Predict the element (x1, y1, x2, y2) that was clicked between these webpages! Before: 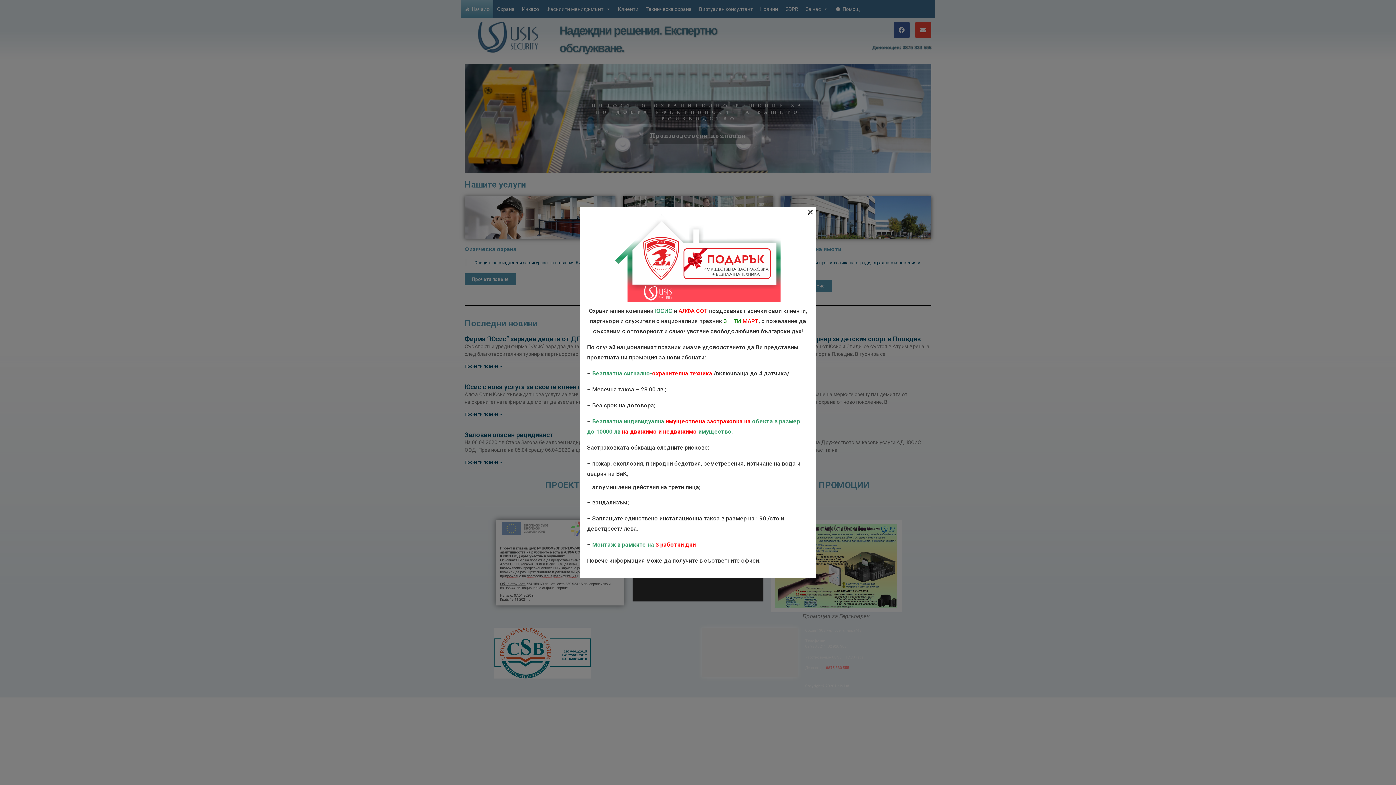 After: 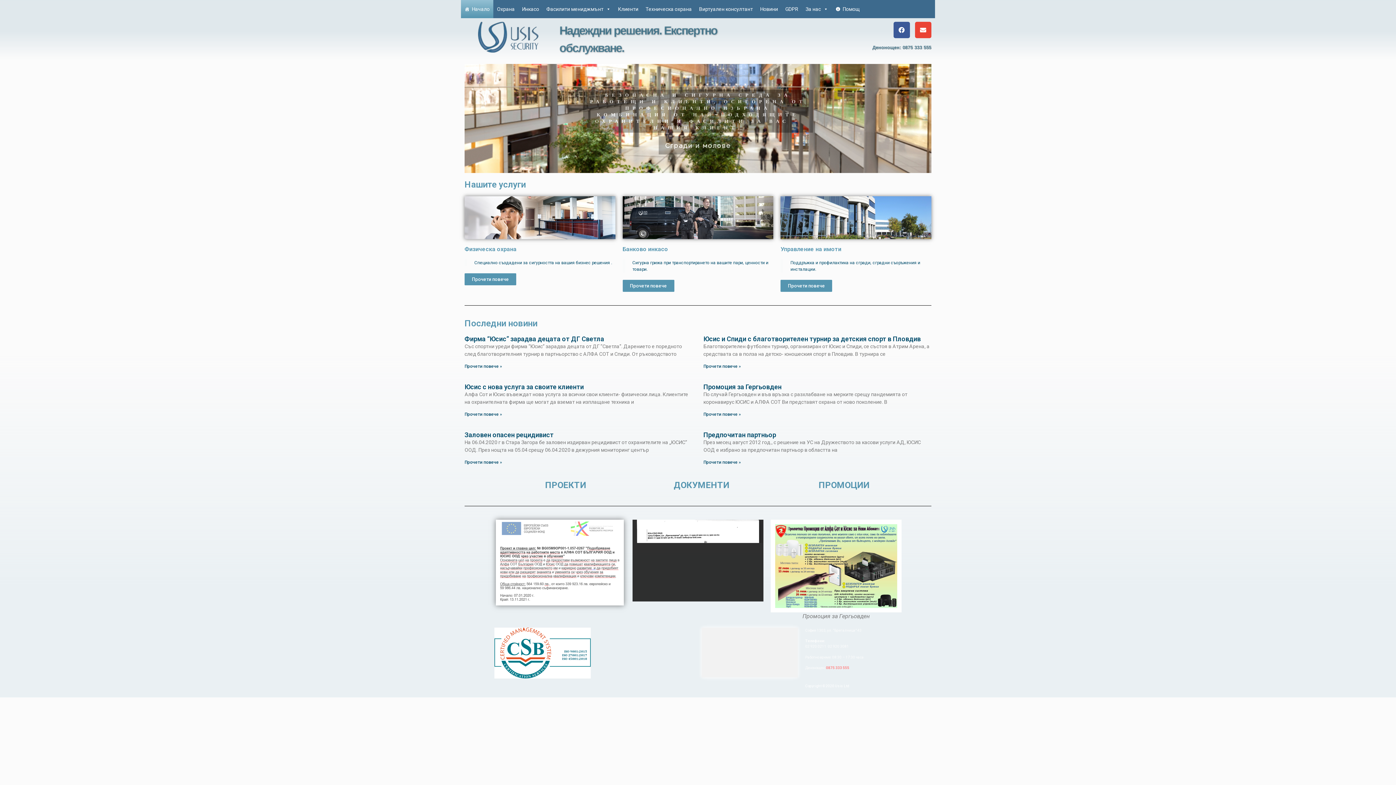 Action: label: × bbox: (807, 208, 813, 214)